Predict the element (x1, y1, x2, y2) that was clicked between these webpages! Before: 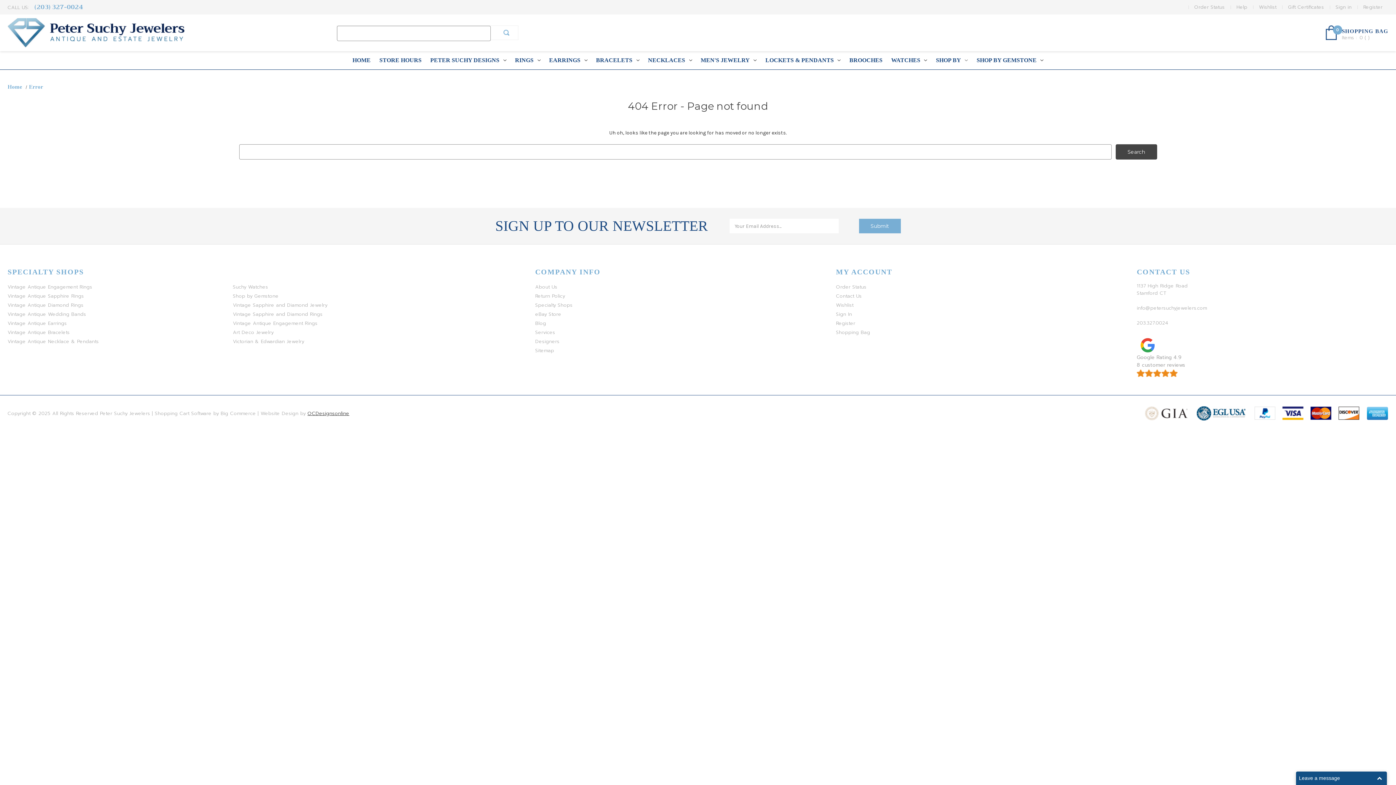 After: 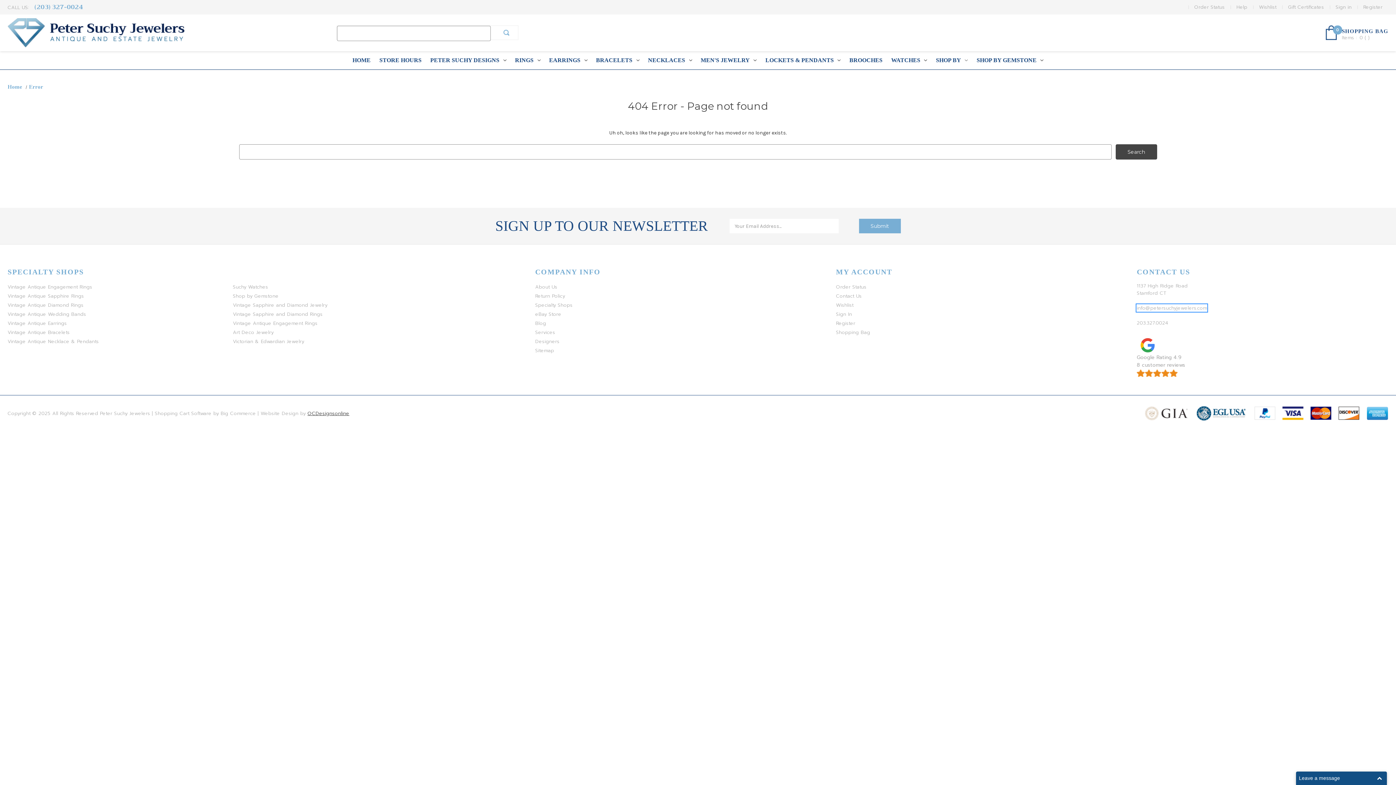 Action: label: info@petersuchyjewelers.com bbox: (1137, 304, 1207, 311)